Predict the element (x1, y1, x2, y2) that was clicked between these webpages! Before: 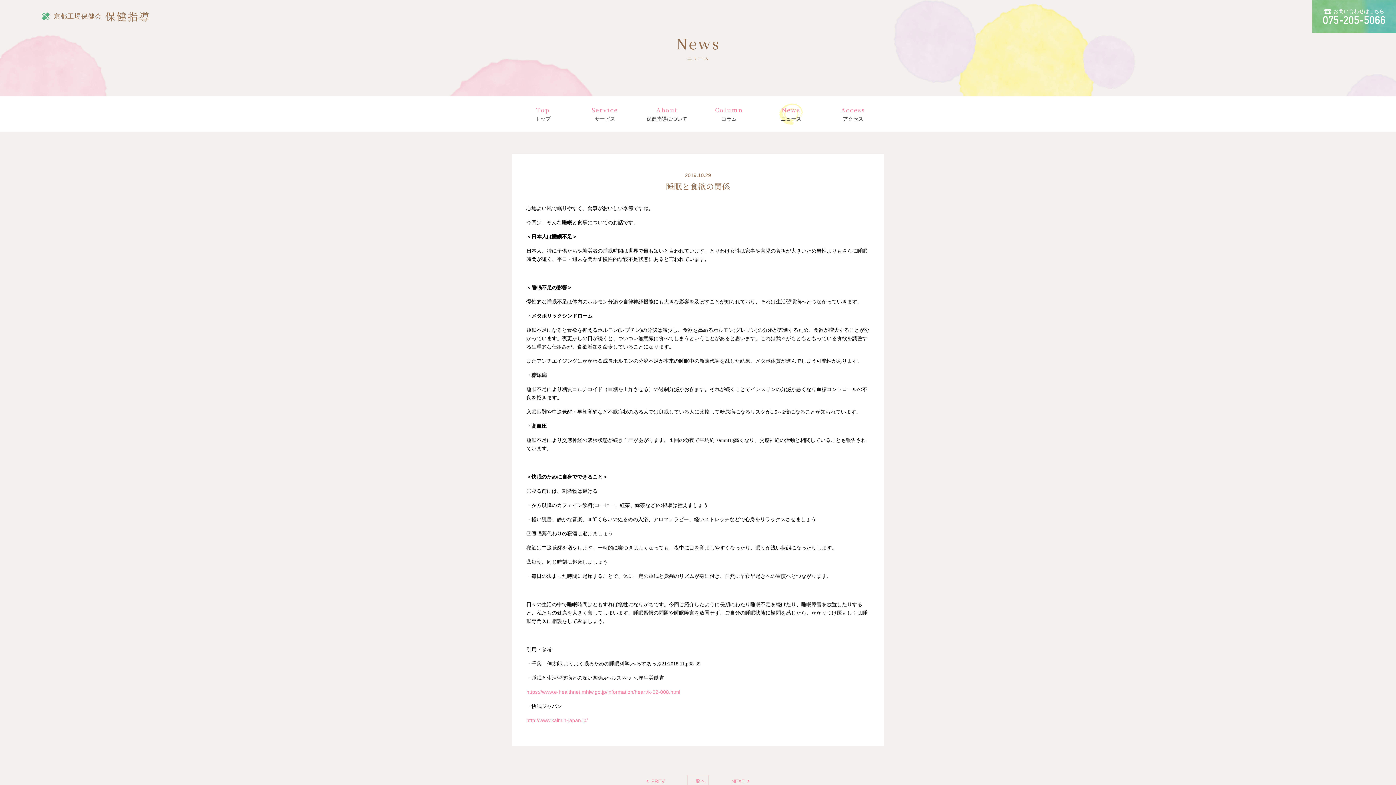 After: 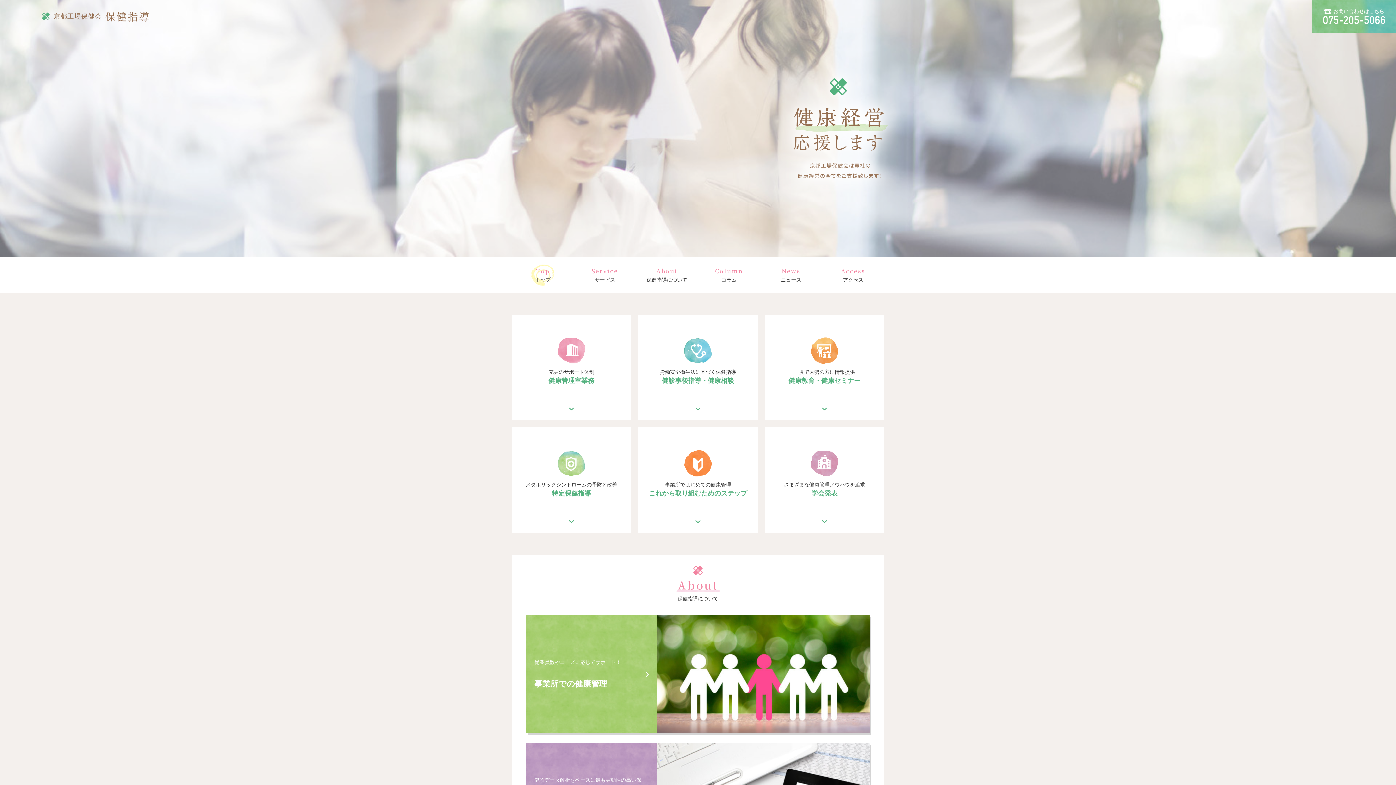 Action: bbox: (511, 96, 574, 132) label: Top
トップ